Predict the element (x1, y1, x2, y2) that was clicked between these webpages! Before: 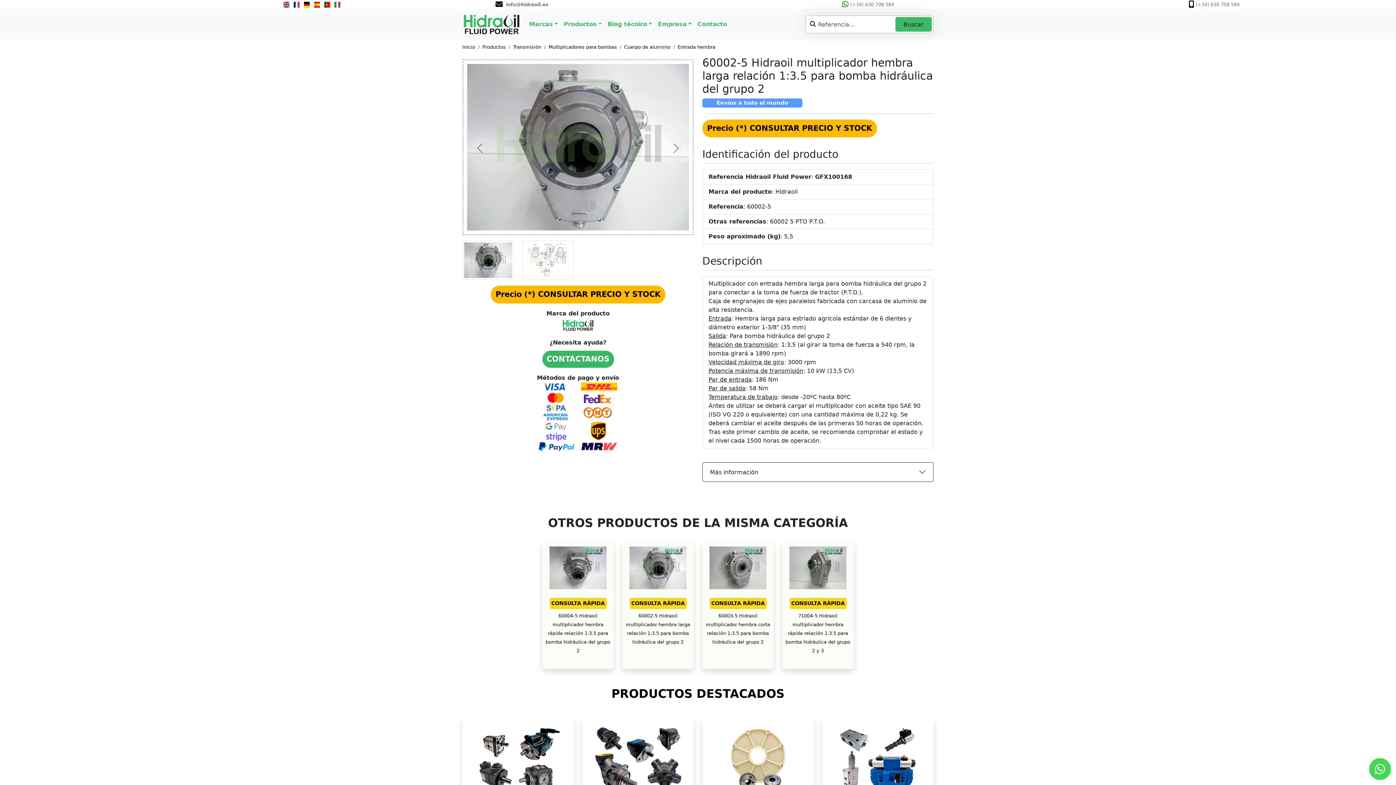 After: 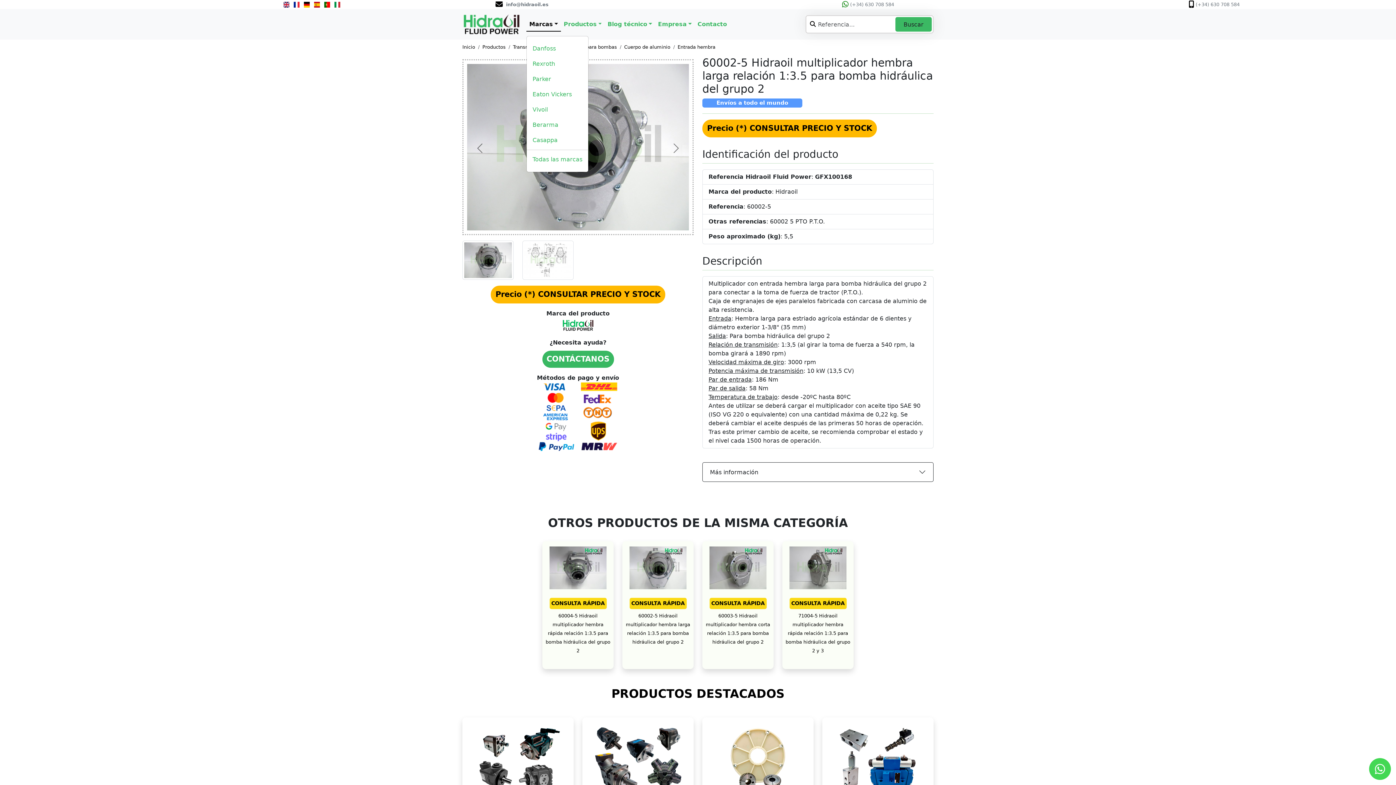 Action: bbox: (526, 17, 560, 31) label: Marcas